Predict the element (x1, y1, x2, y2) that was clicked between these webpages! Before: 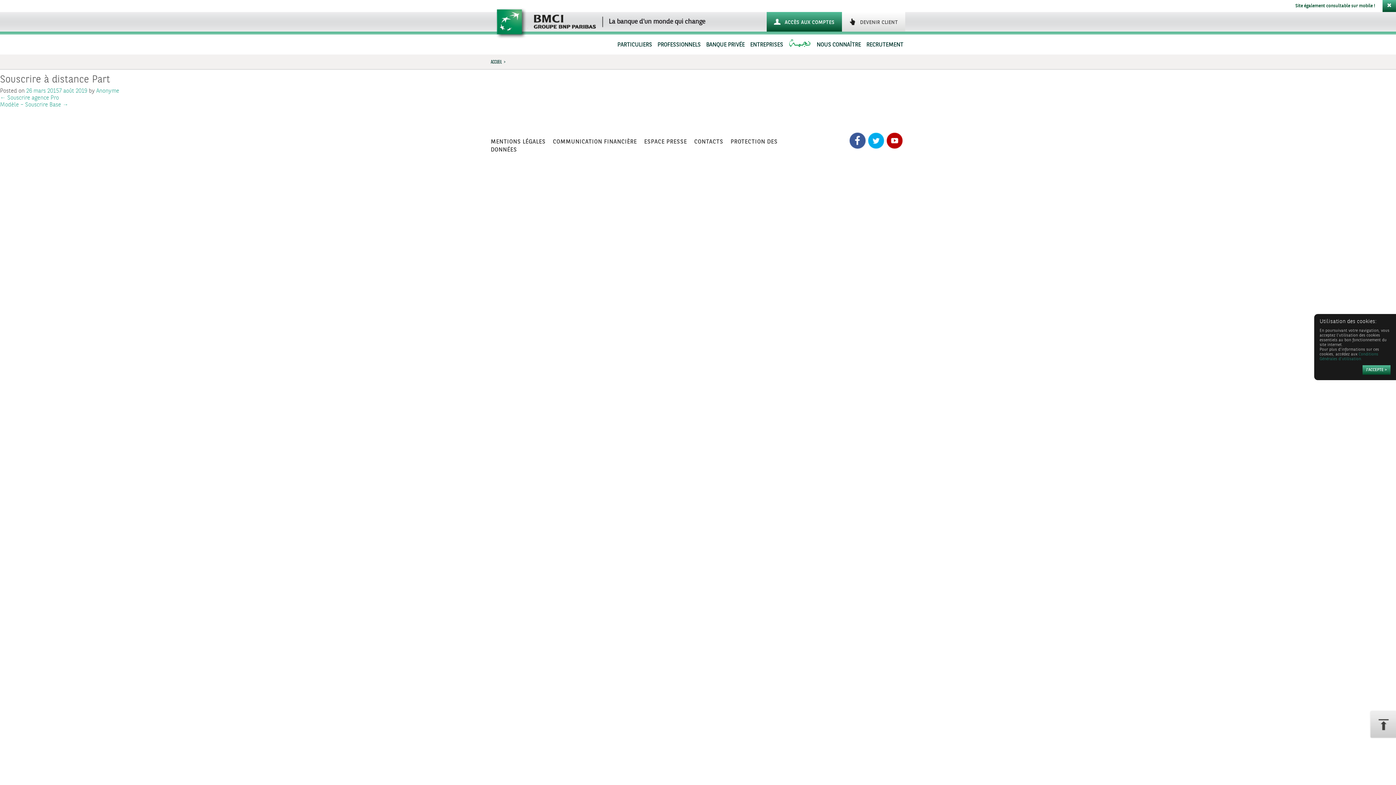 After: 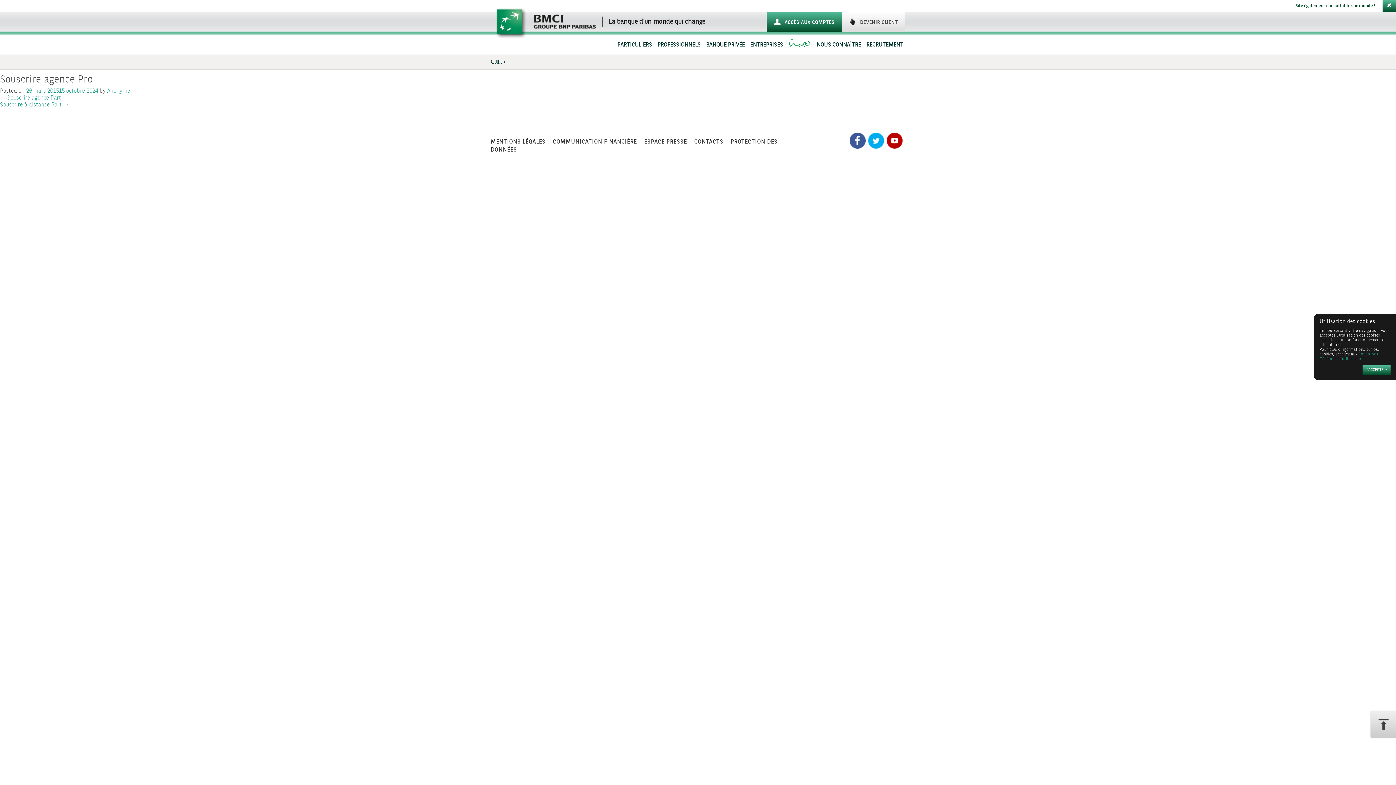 Action: label: ← Souscrire agence Pro bbox: (0, 93, 58, 102)